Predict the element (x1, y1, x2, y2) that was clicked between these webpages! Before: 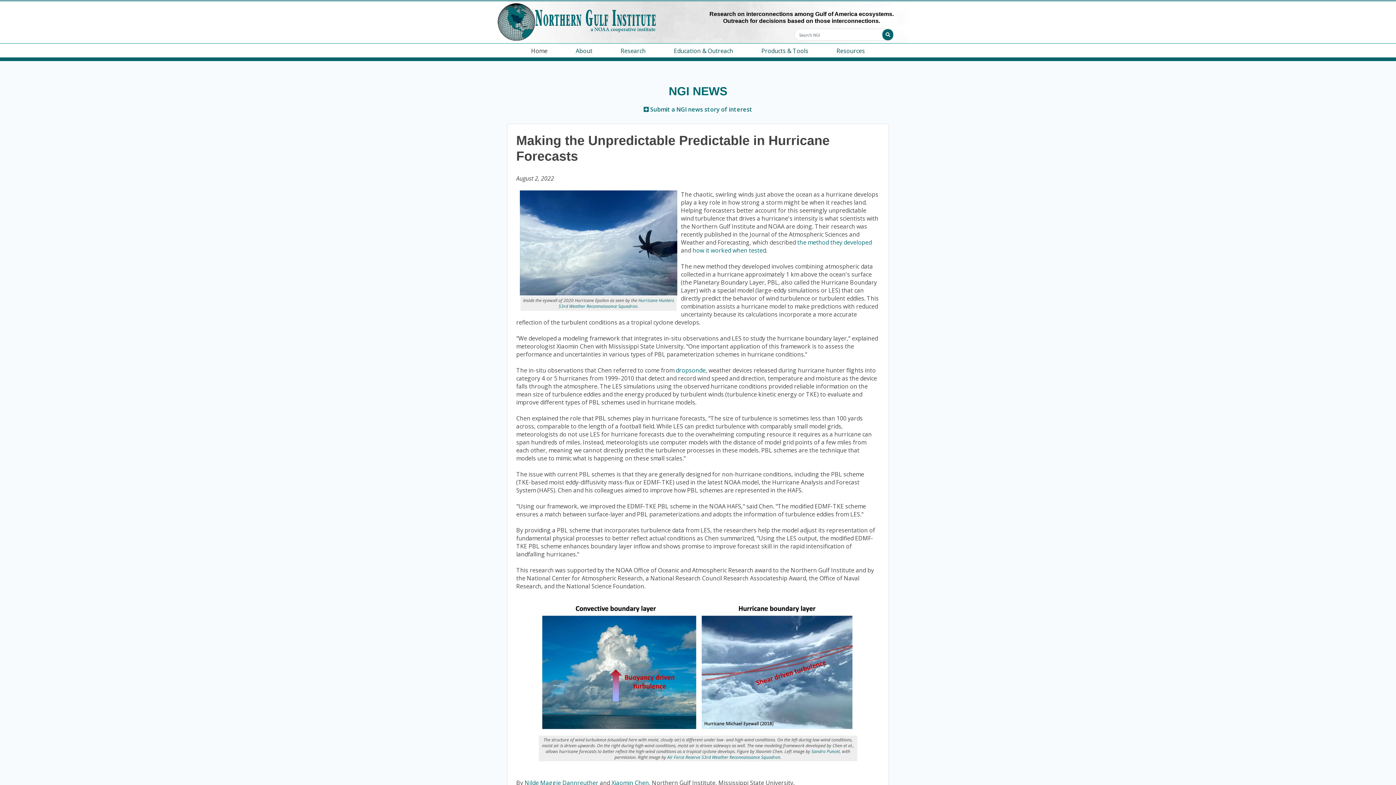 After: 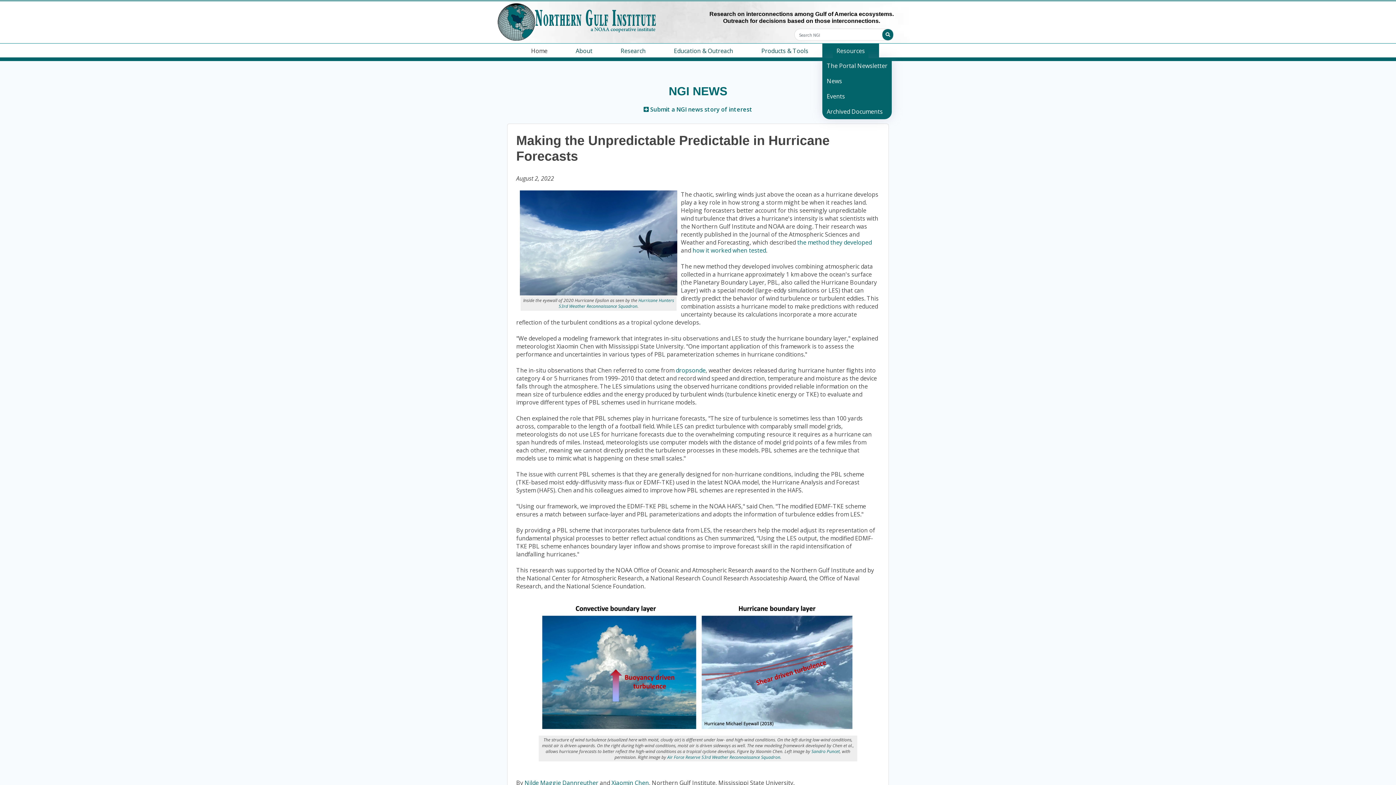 Action: label: Resources bbox: (833, 43, 868, 58)